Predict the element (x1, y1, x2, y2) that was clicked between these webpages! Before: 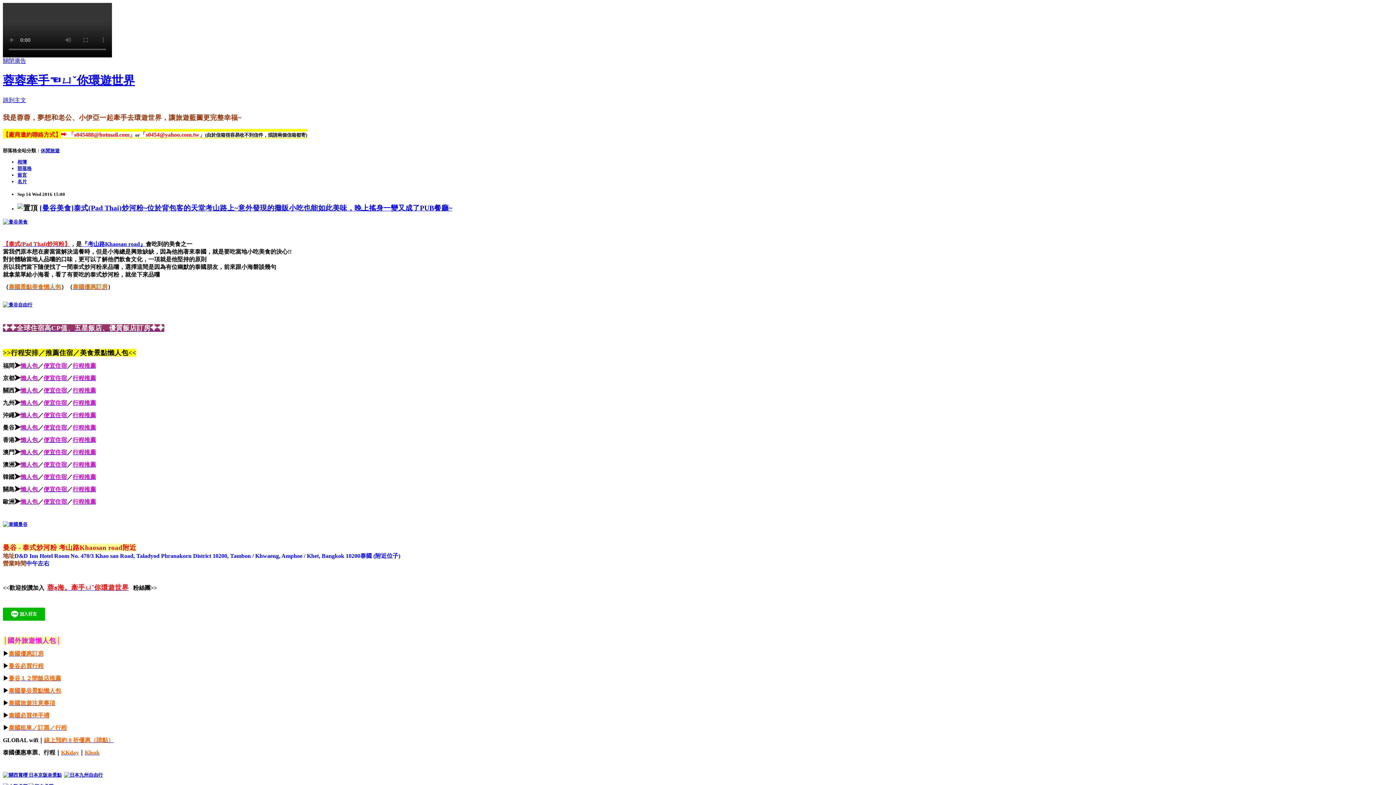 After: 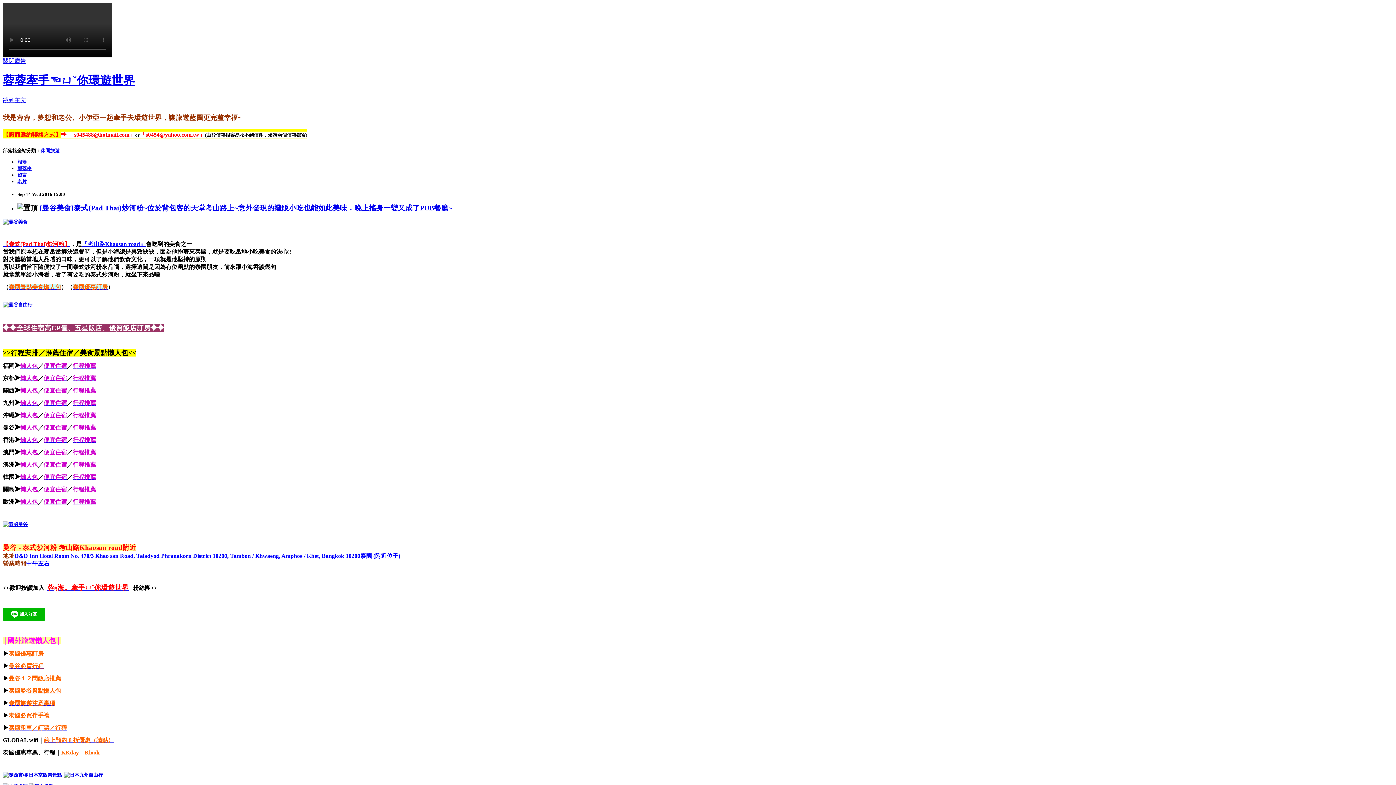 Action: bbox: (44, 737, 113, 743) label: 線上預約 8 折優惠（請點）